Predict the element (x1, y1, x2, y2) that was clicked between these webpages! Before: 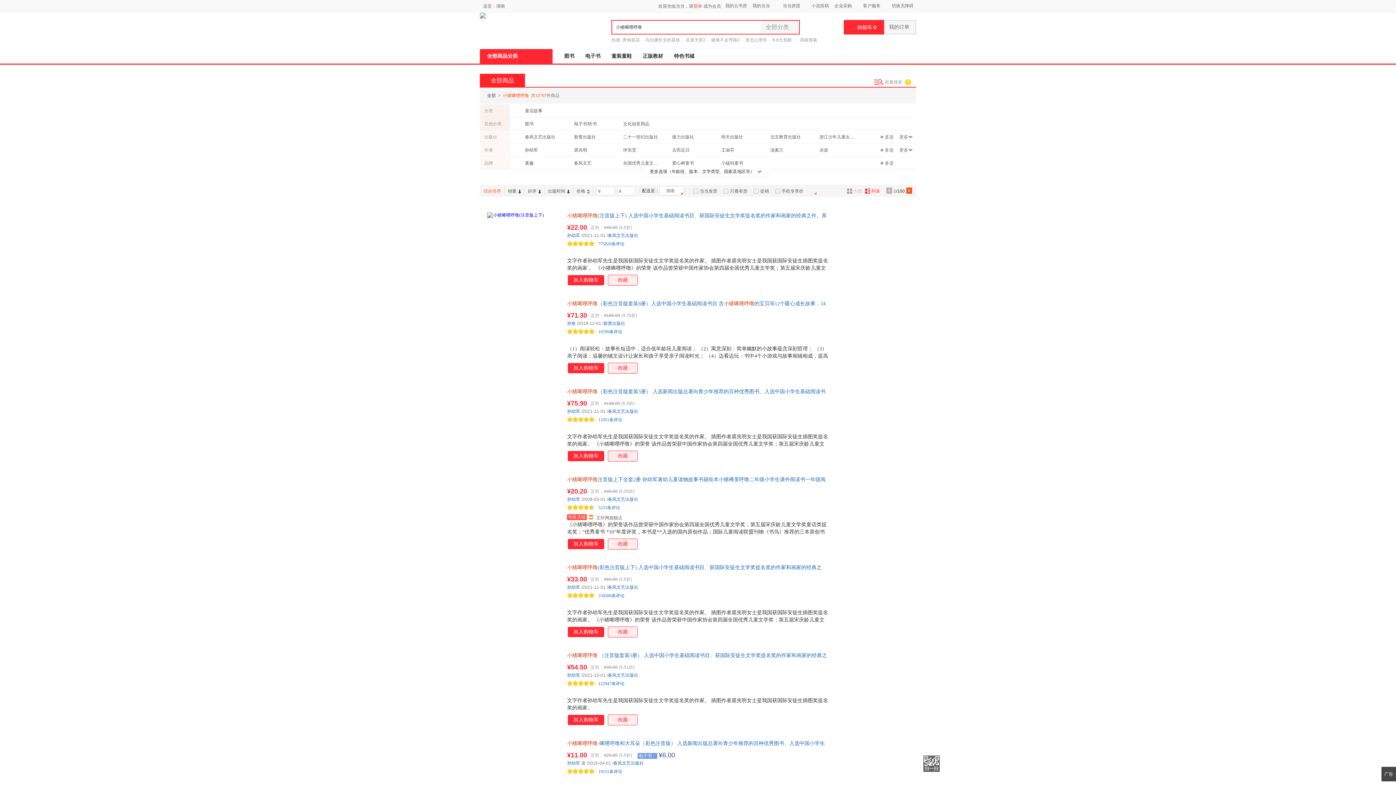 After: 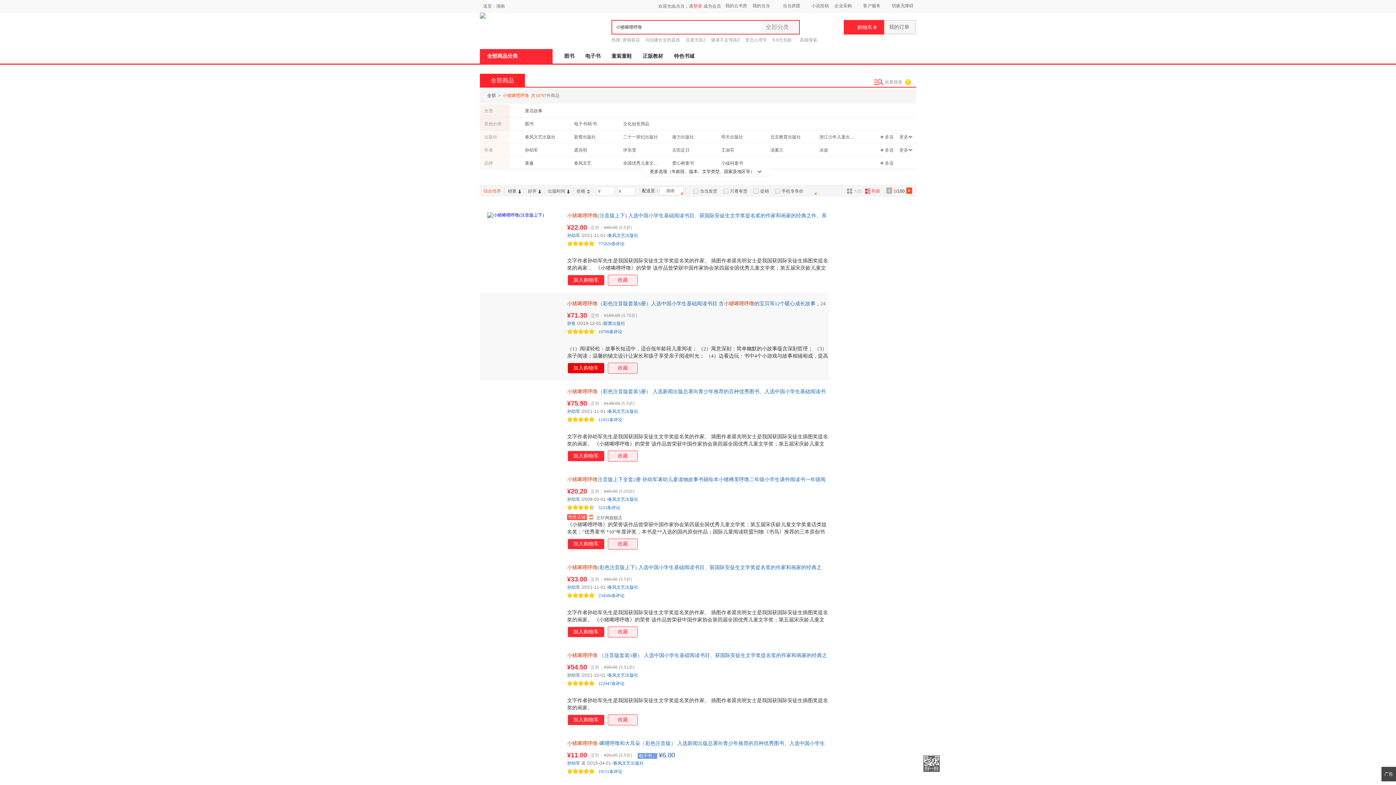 Action: bbox: (568, 363, 604, 373) label: 加入购物车